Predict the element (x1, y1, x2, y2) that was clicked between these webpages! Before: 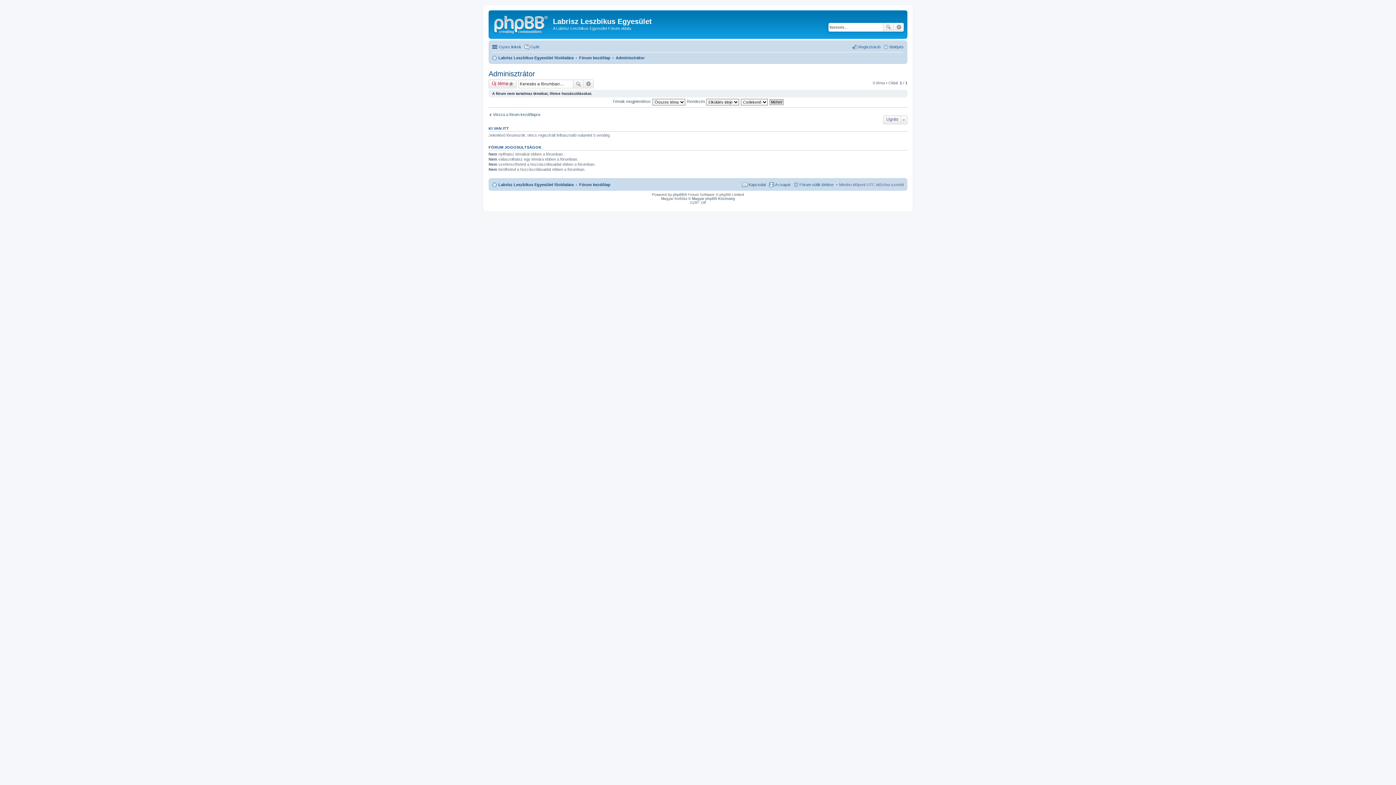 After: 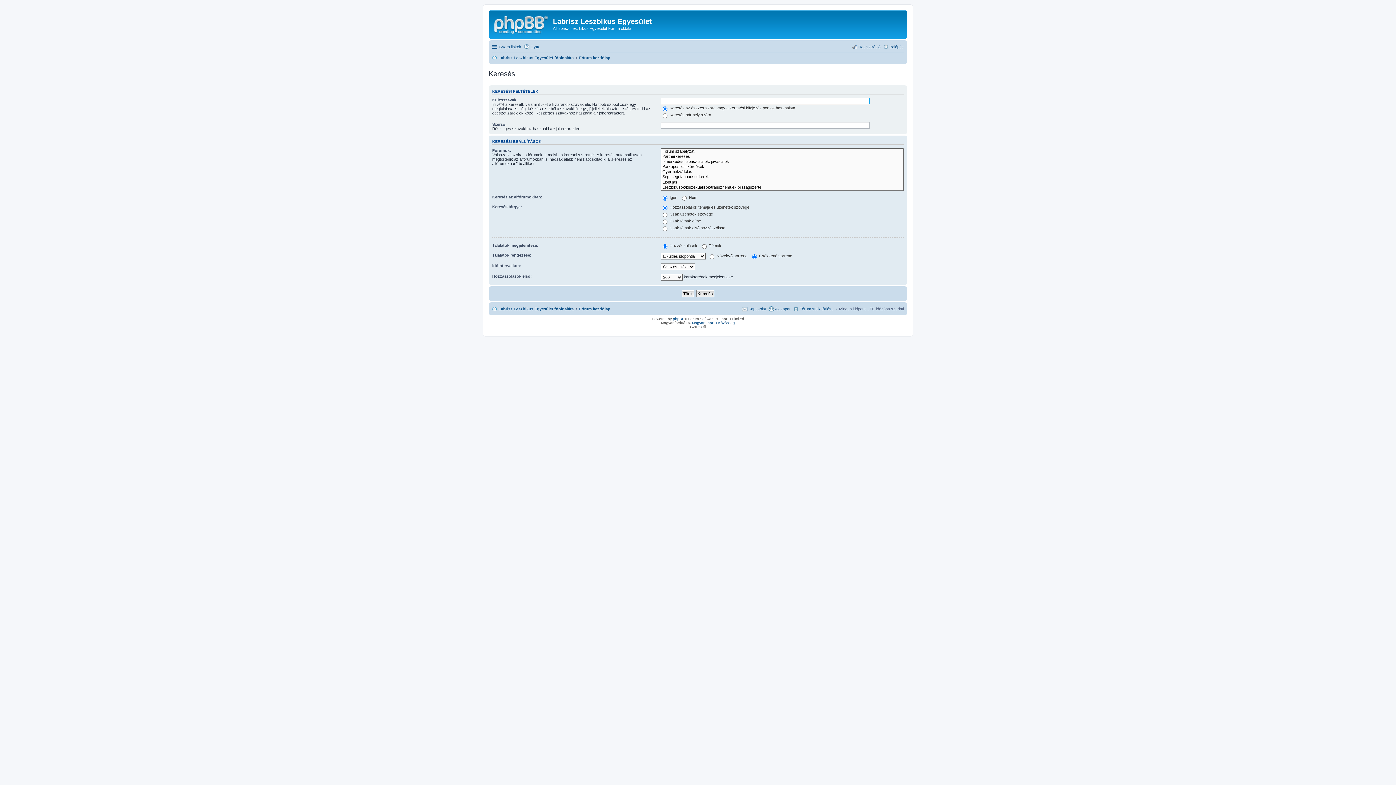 Action: bbox: (584, 79, 593, 88) label: Részletes keresés